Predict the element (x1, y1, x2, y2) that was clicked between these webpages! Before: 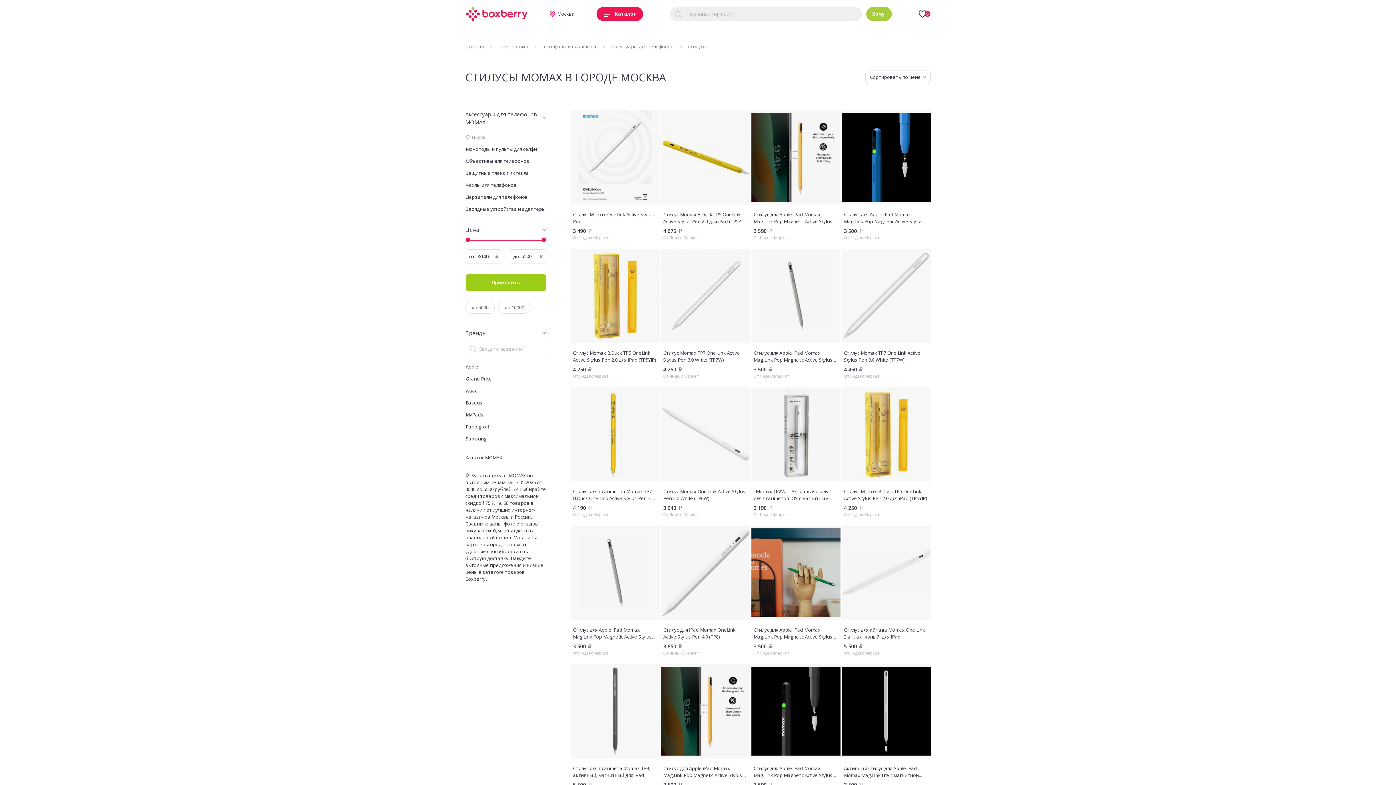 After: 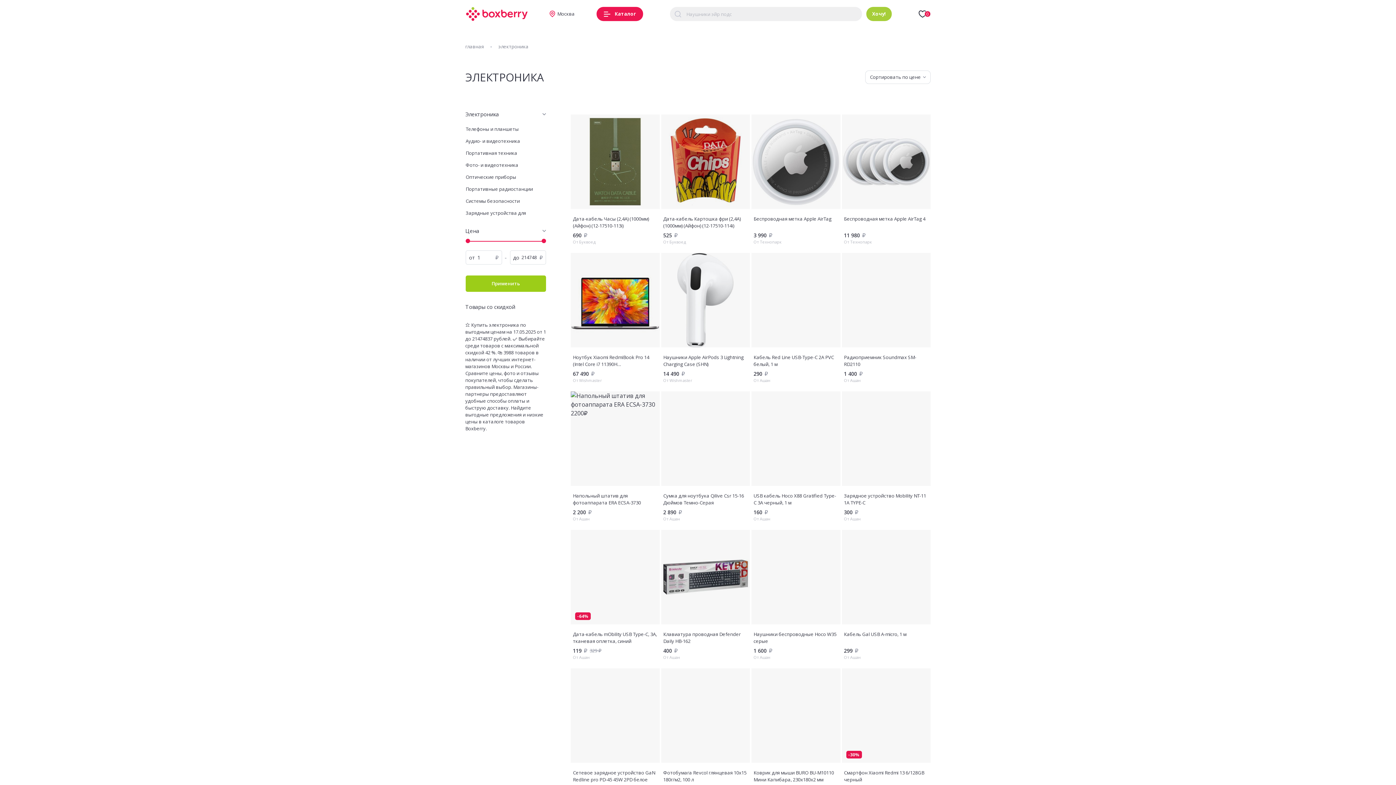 Action: bbox: (498, 43, 528, 50) label: электроника